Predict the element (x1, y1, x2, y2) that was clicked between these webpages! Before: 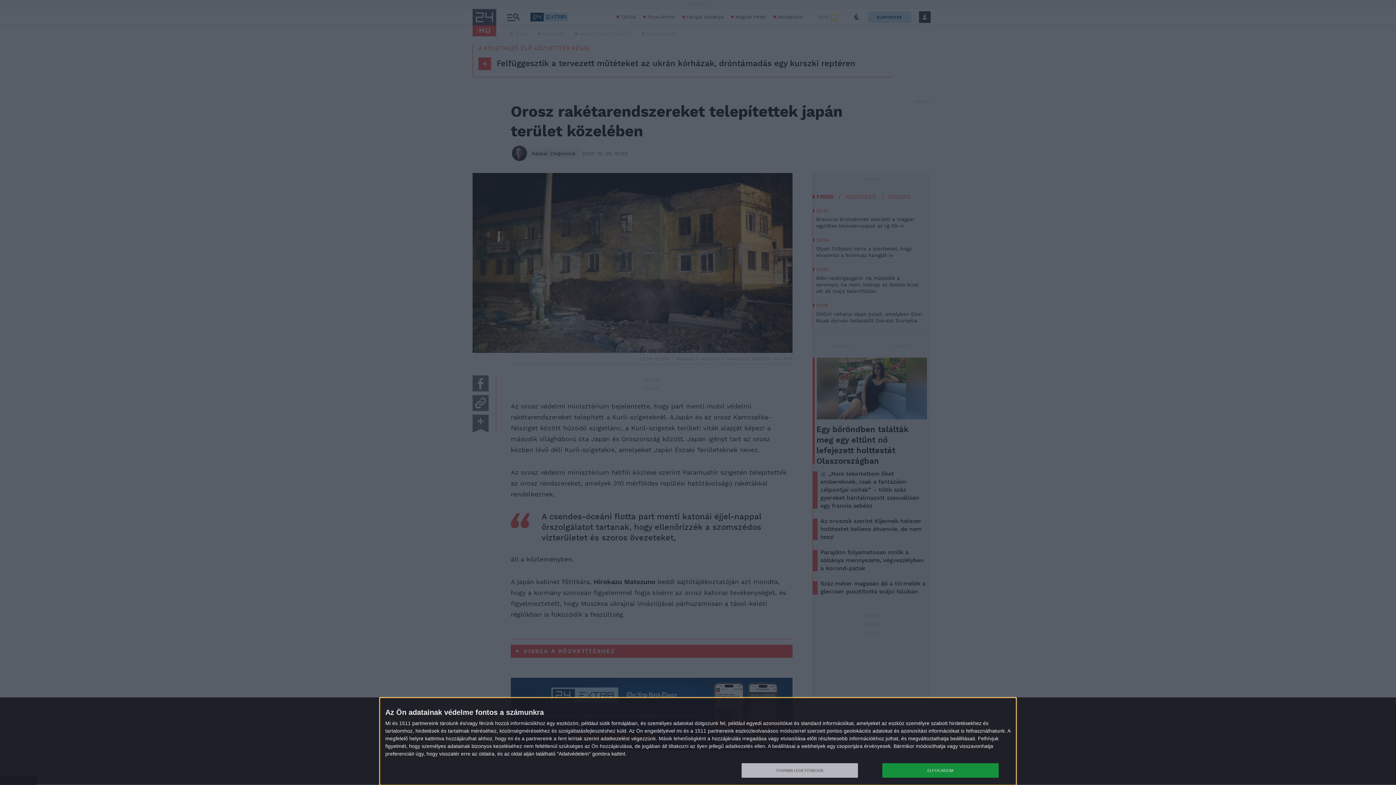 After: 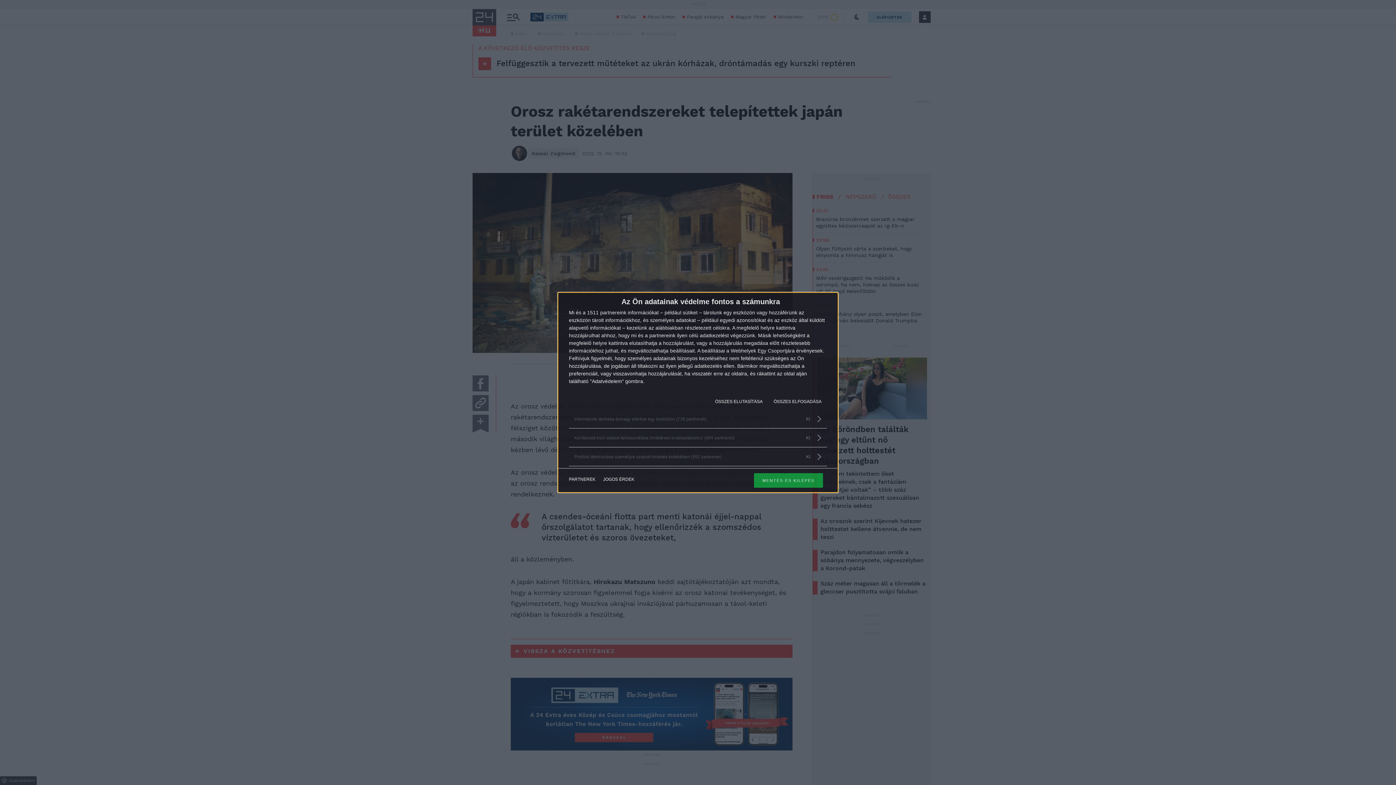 Action: bbox: (741, 763, 858, 778) label: TOVÁBBI LEHETŐSÉGEK